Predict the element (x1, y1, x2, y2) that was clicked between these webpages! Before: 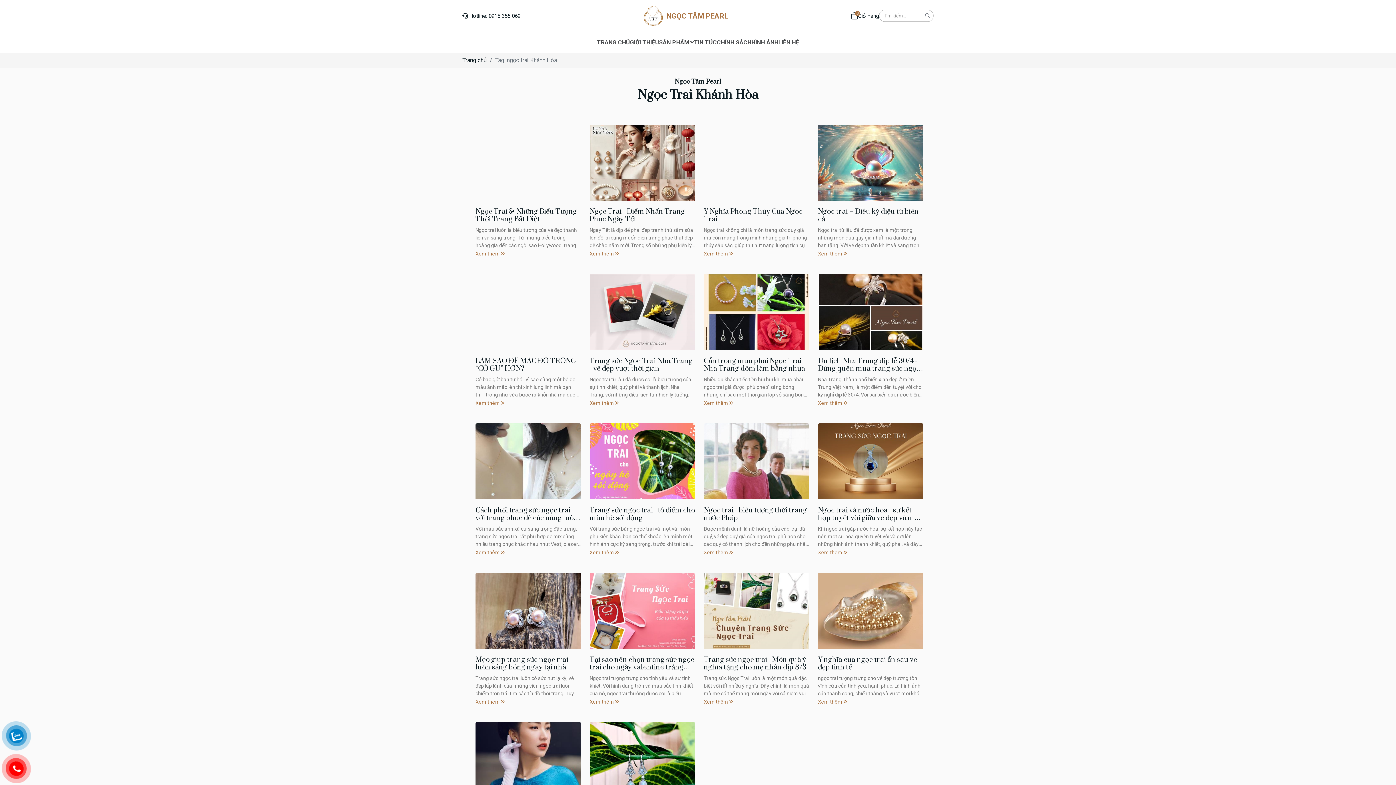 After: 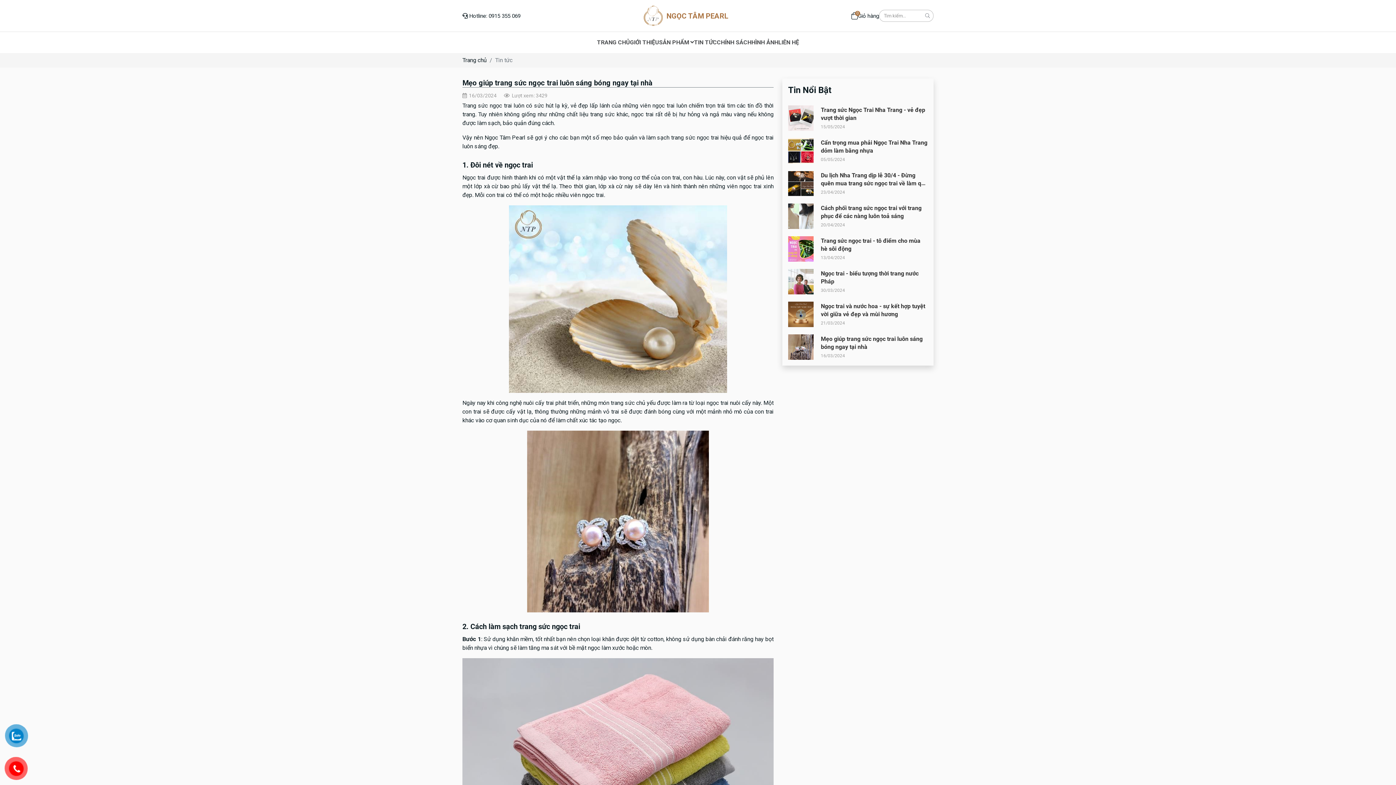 Action: label: Mẹo giúp trang sức ngọc trai luôn sáng bóng ngay tại nhà bbox: (475, 655, 568, 672)